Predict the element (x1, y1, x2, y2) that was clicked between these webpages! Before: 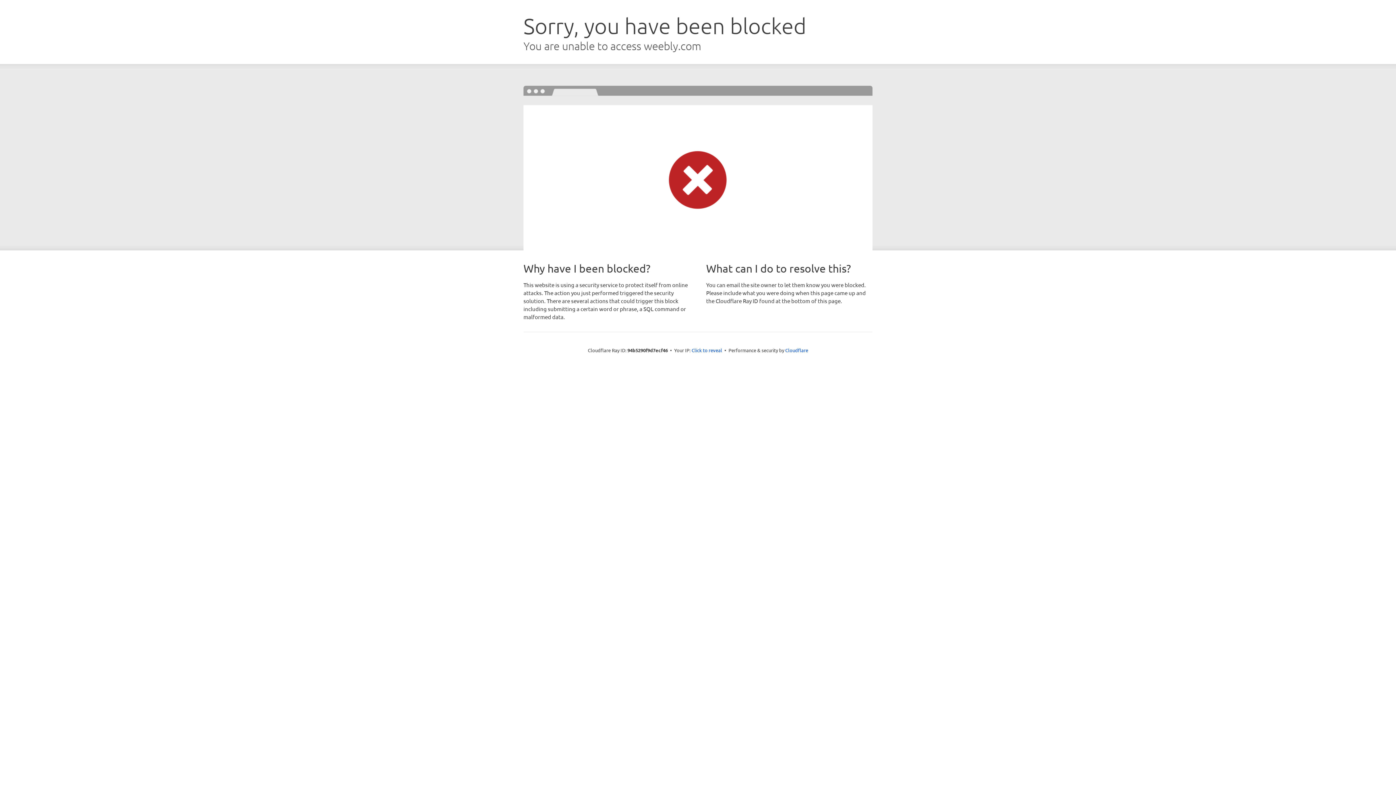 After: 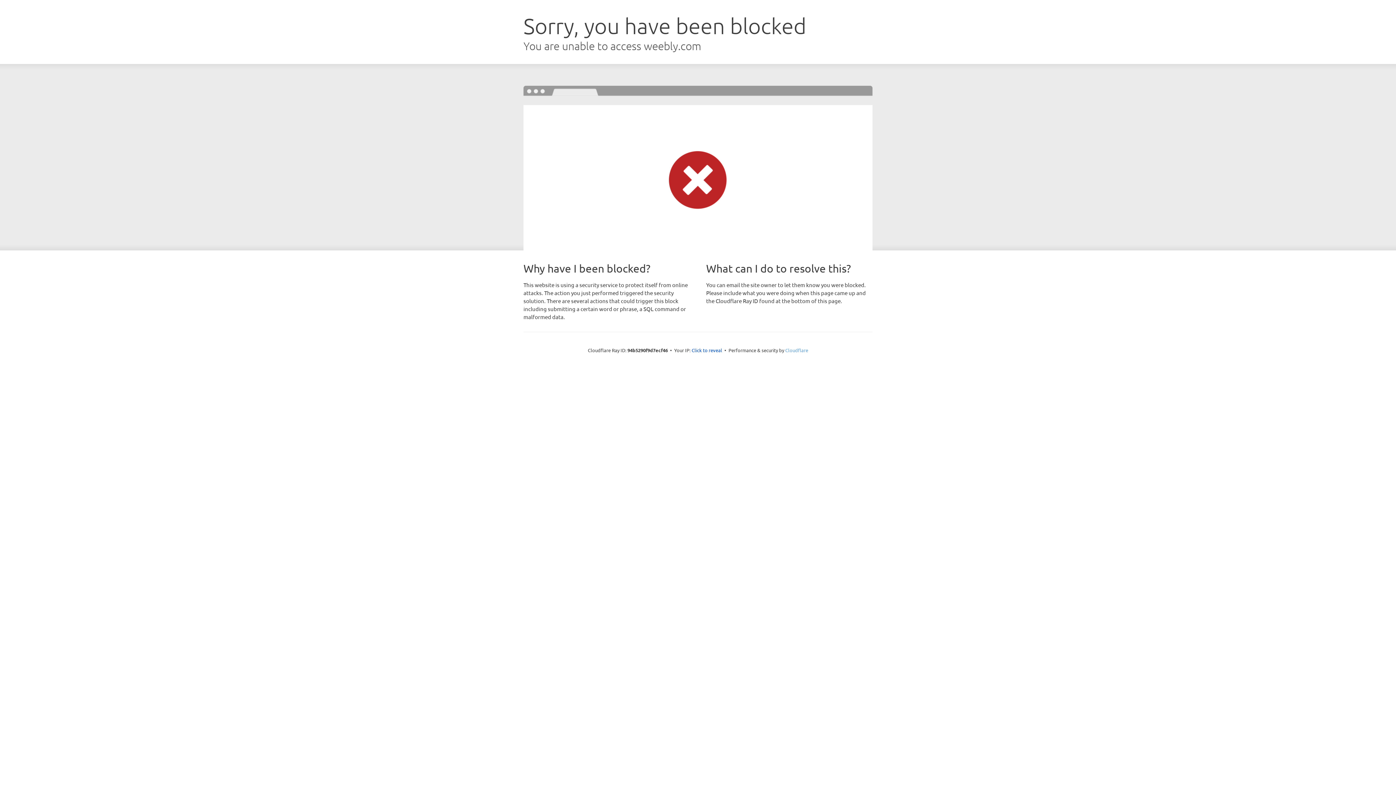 Action: bbox: (785, 347, 808, 353) label: Cloudflare